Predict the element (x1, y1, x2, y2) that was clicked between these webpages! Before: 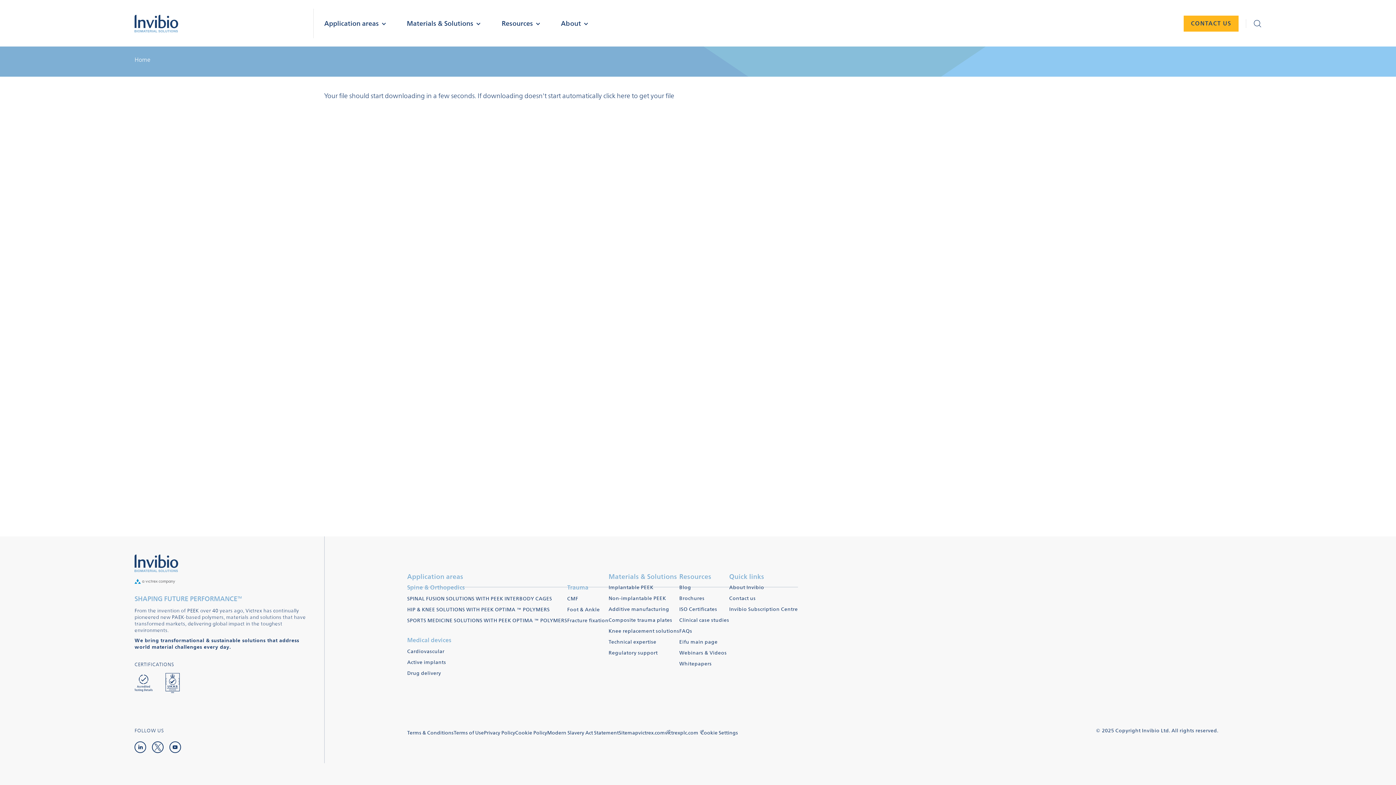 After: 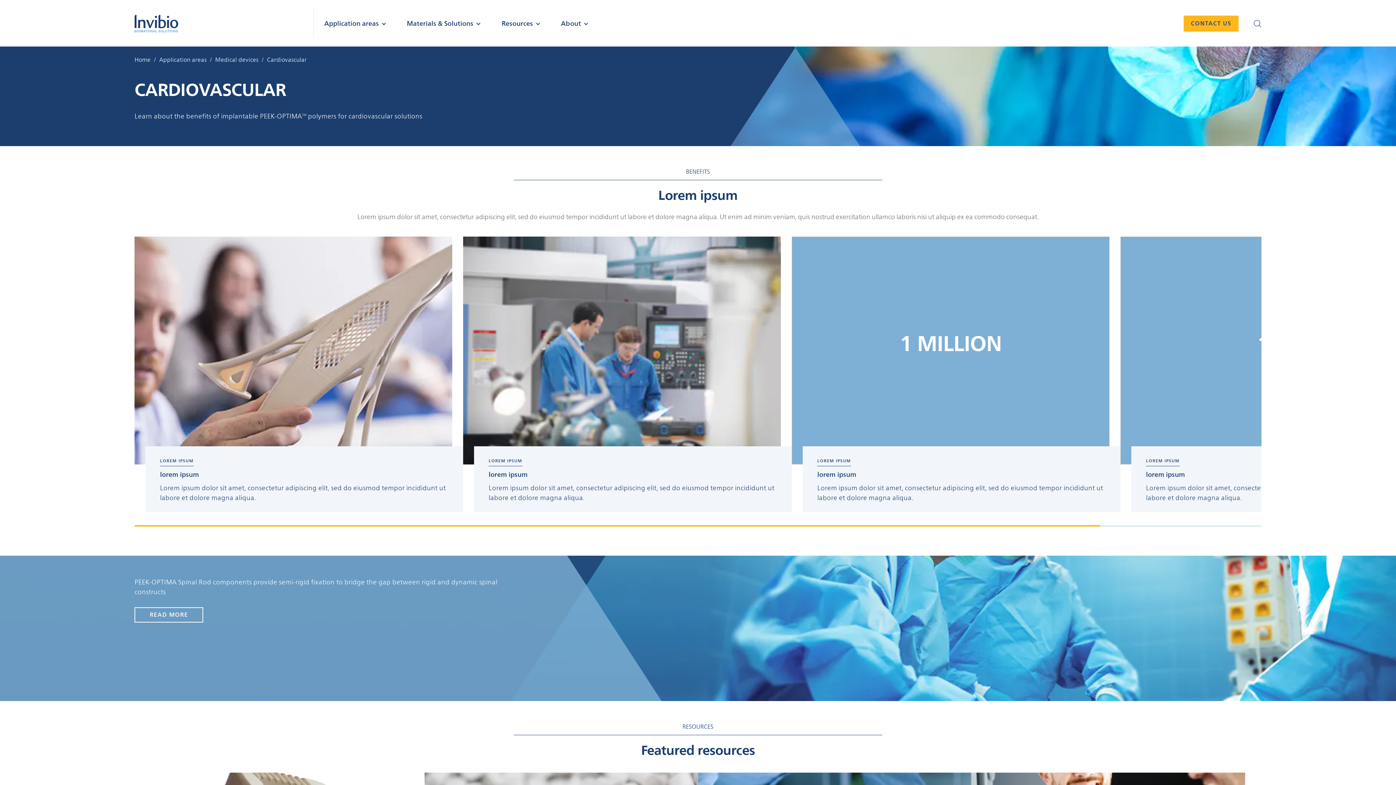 Action: bbox: (407, 647, 444, 656) label: Cardiovascular